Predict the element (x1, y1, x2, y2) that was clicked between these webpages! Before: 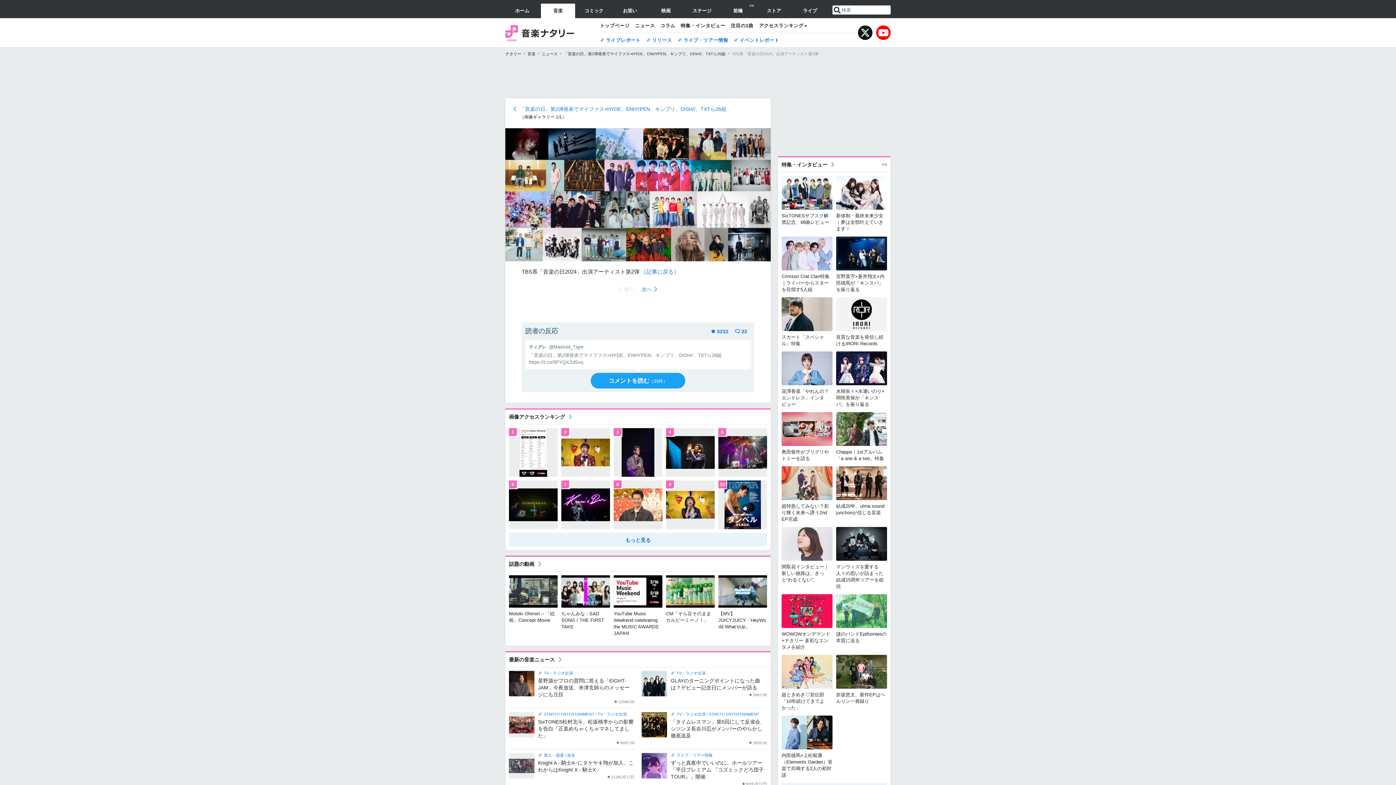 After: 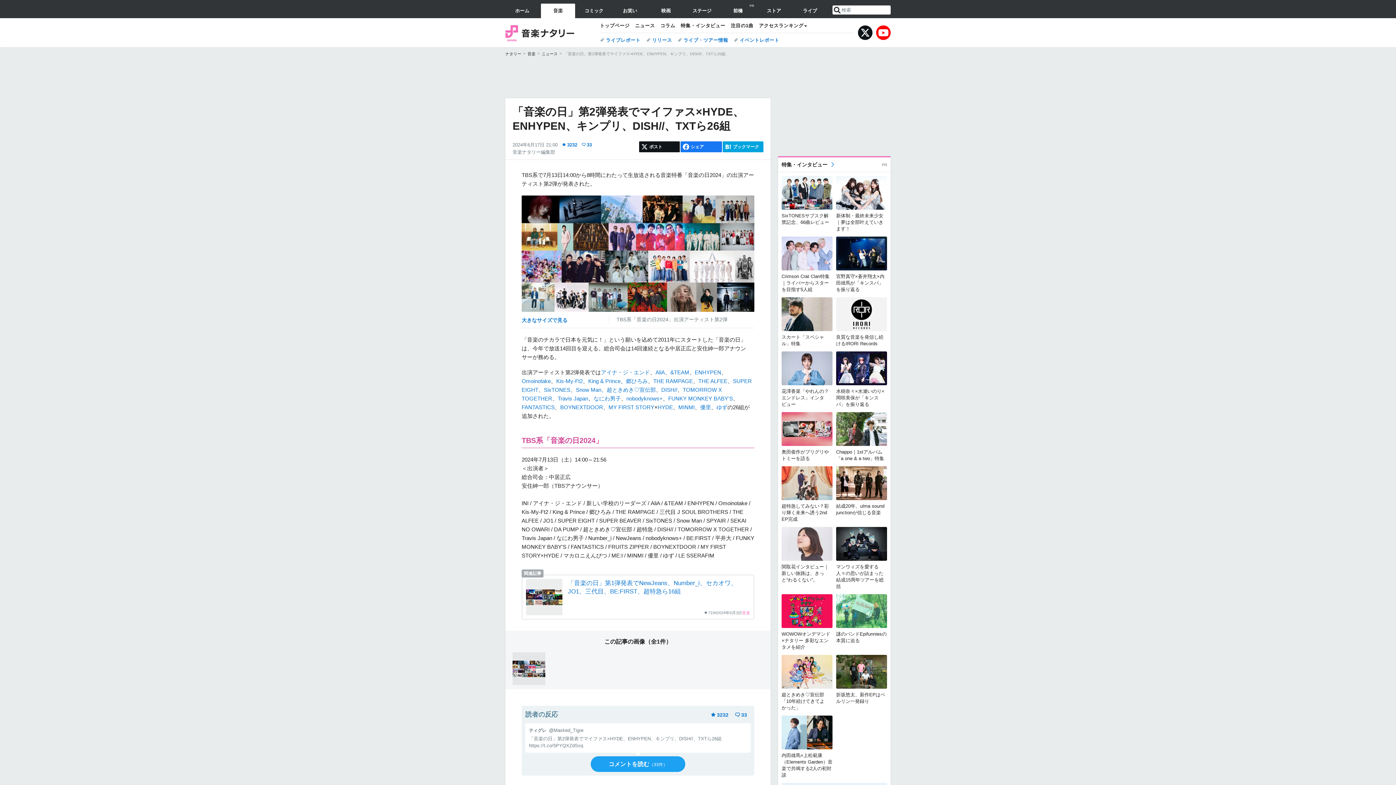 Action: label: ［記事に戻る］ bbox: (641, 268, 679, 274)